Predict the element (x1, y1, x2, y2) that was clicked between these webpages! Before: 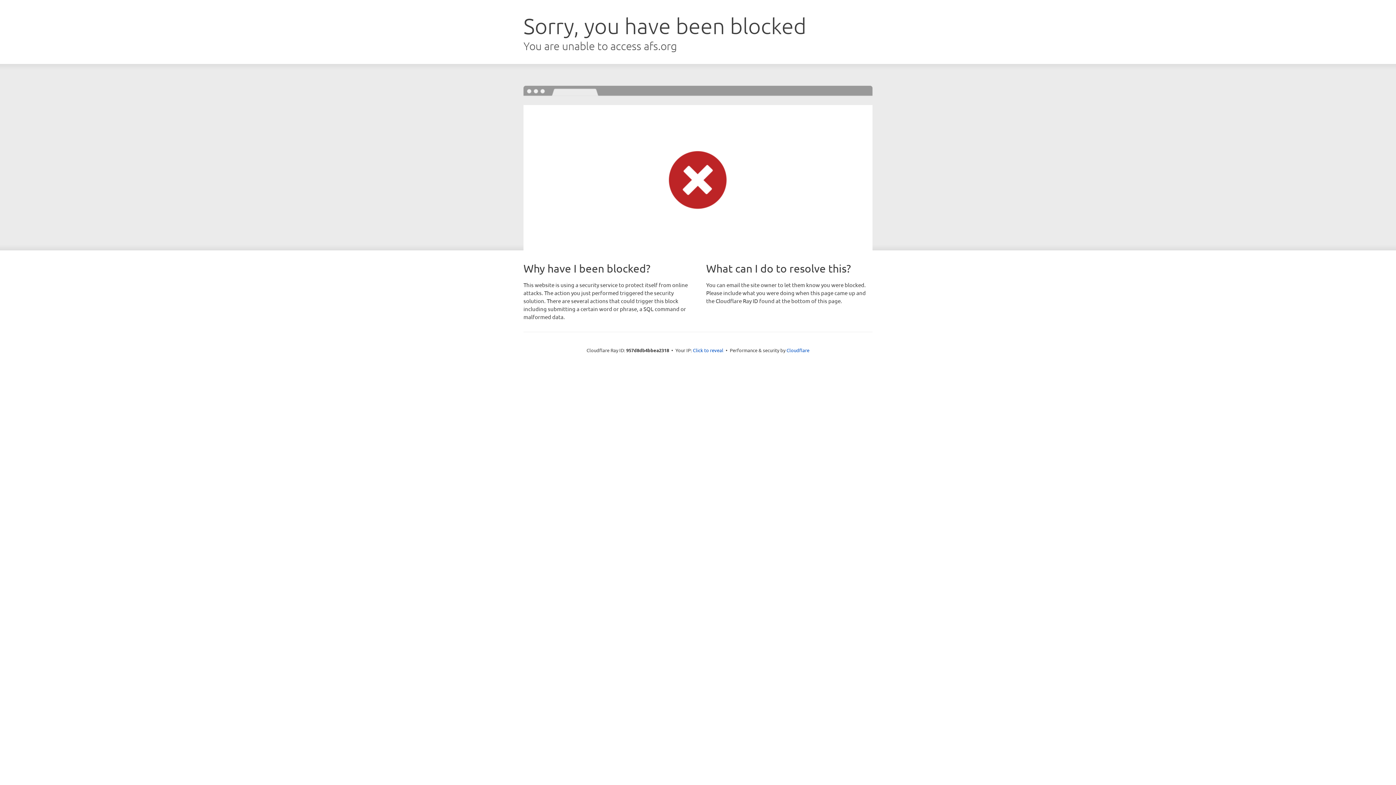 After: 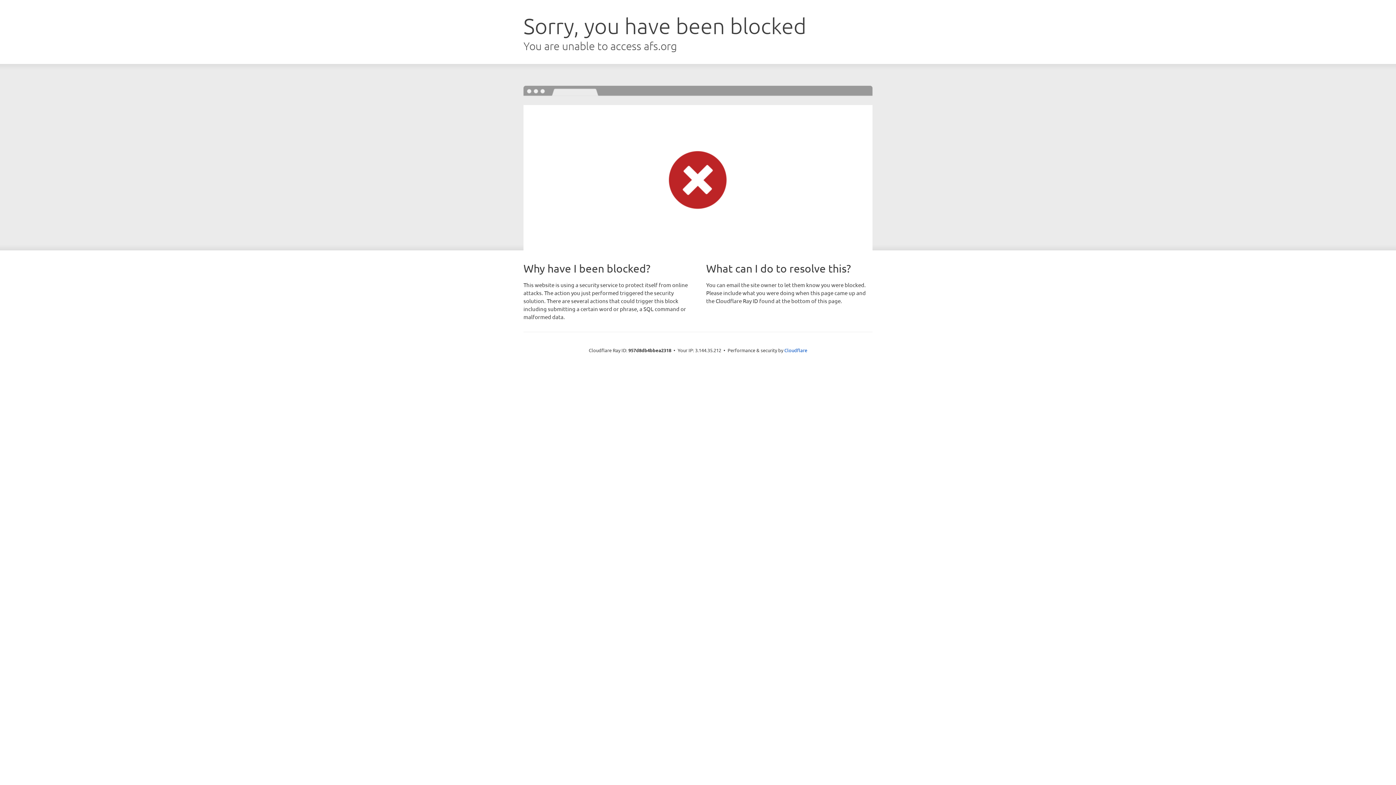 Action: bbox: (693, 346, 723, 353) label: Click to reveal